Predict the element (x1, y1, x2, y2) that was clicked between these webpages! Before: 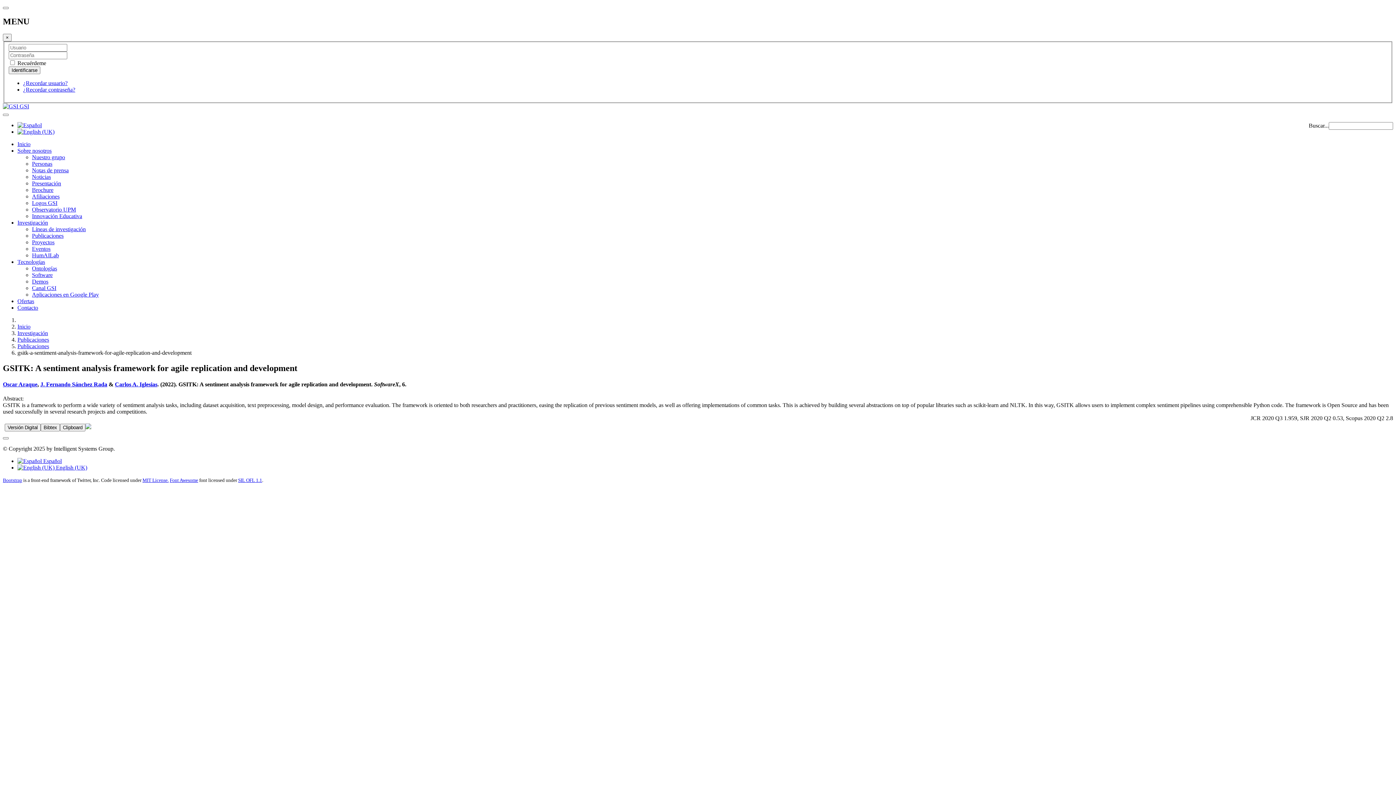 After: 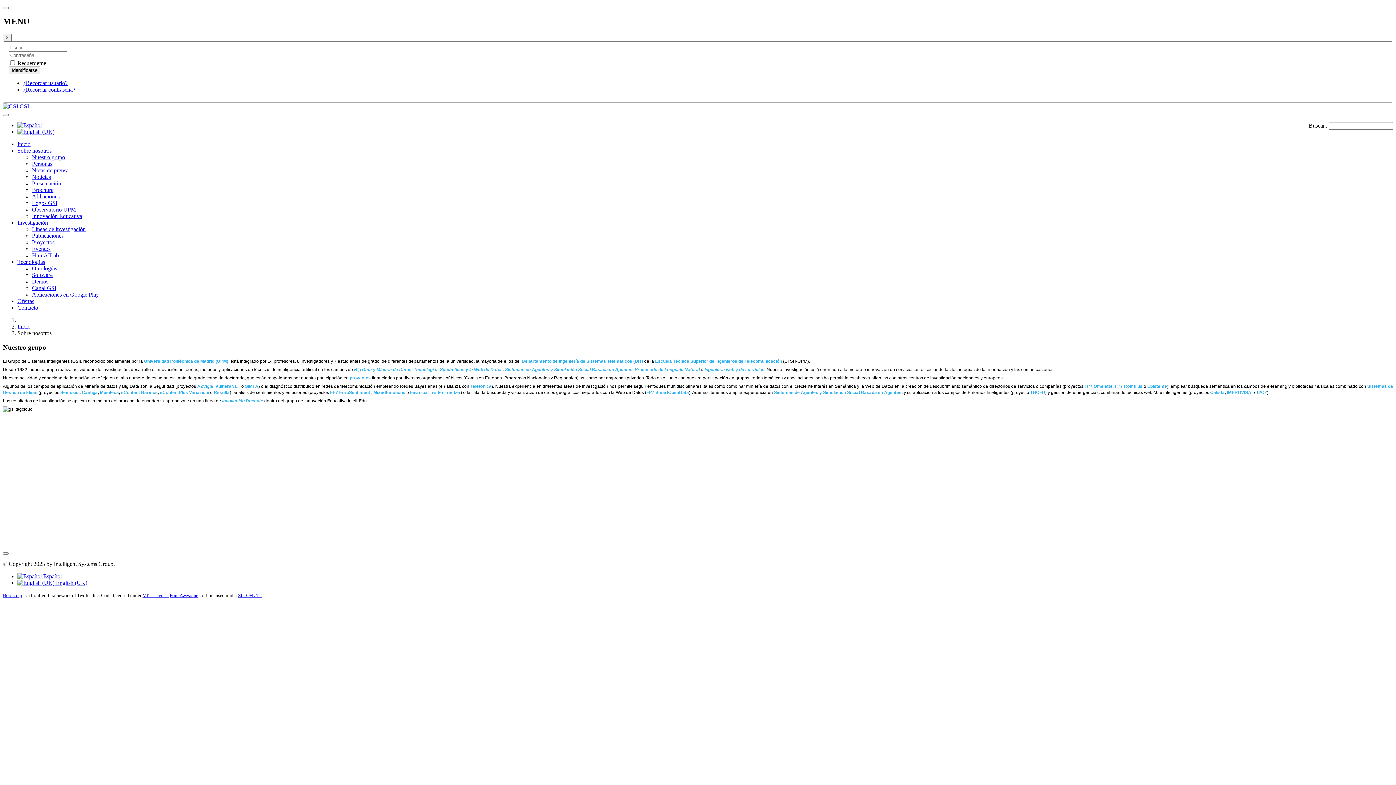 Action: label: Sobre nosotros bbox: (17, 147, 51, 153)